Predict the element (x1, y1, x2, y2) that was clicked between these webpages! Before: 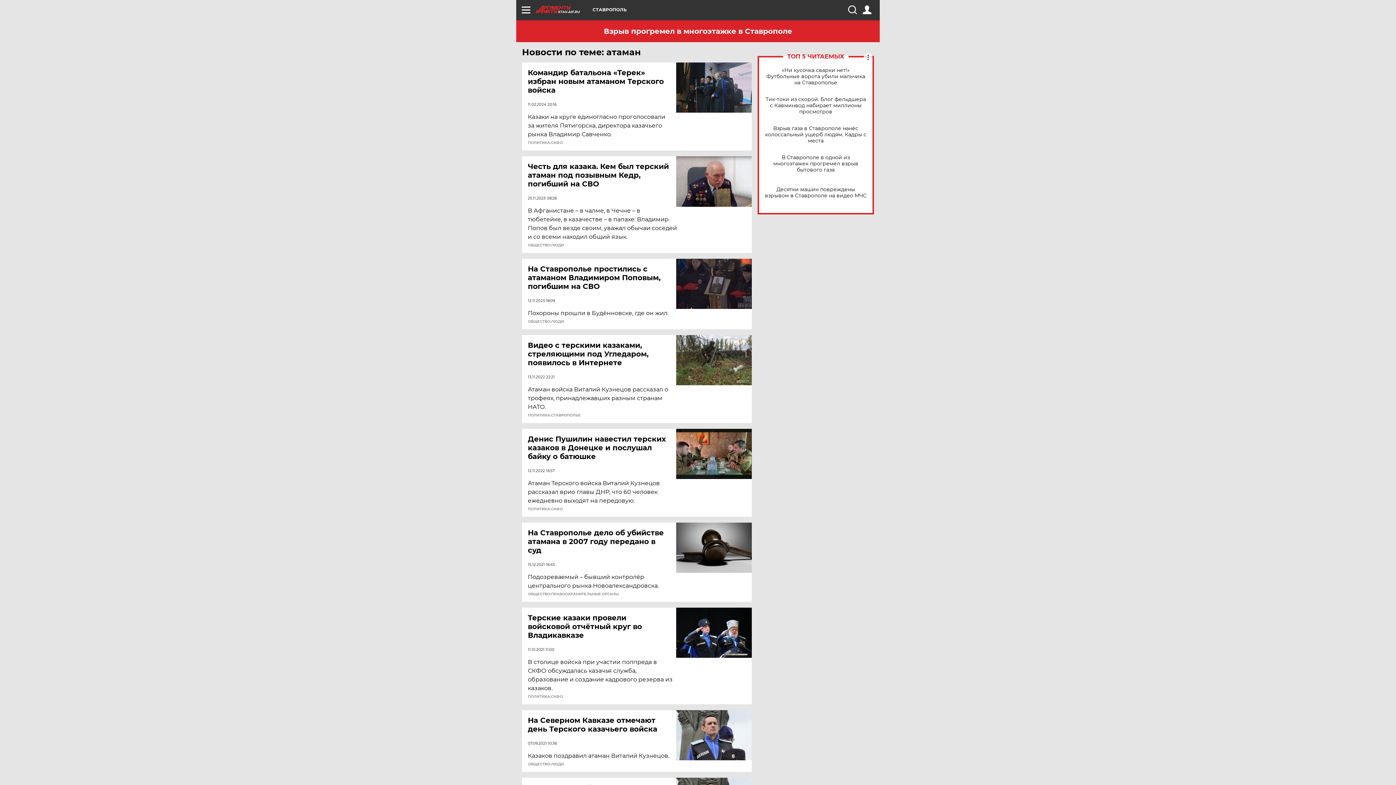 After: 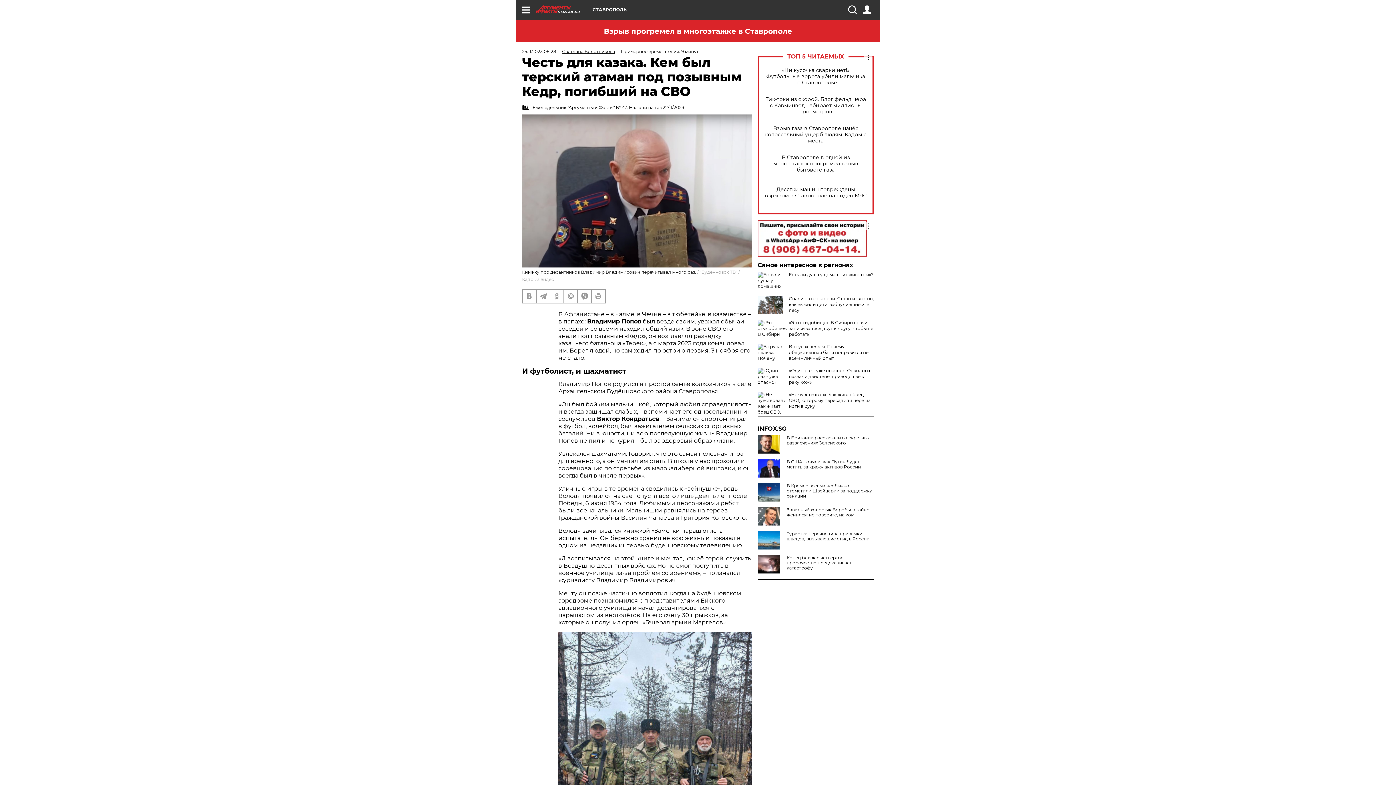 Action: bbox: (676, 156, 752, 206)